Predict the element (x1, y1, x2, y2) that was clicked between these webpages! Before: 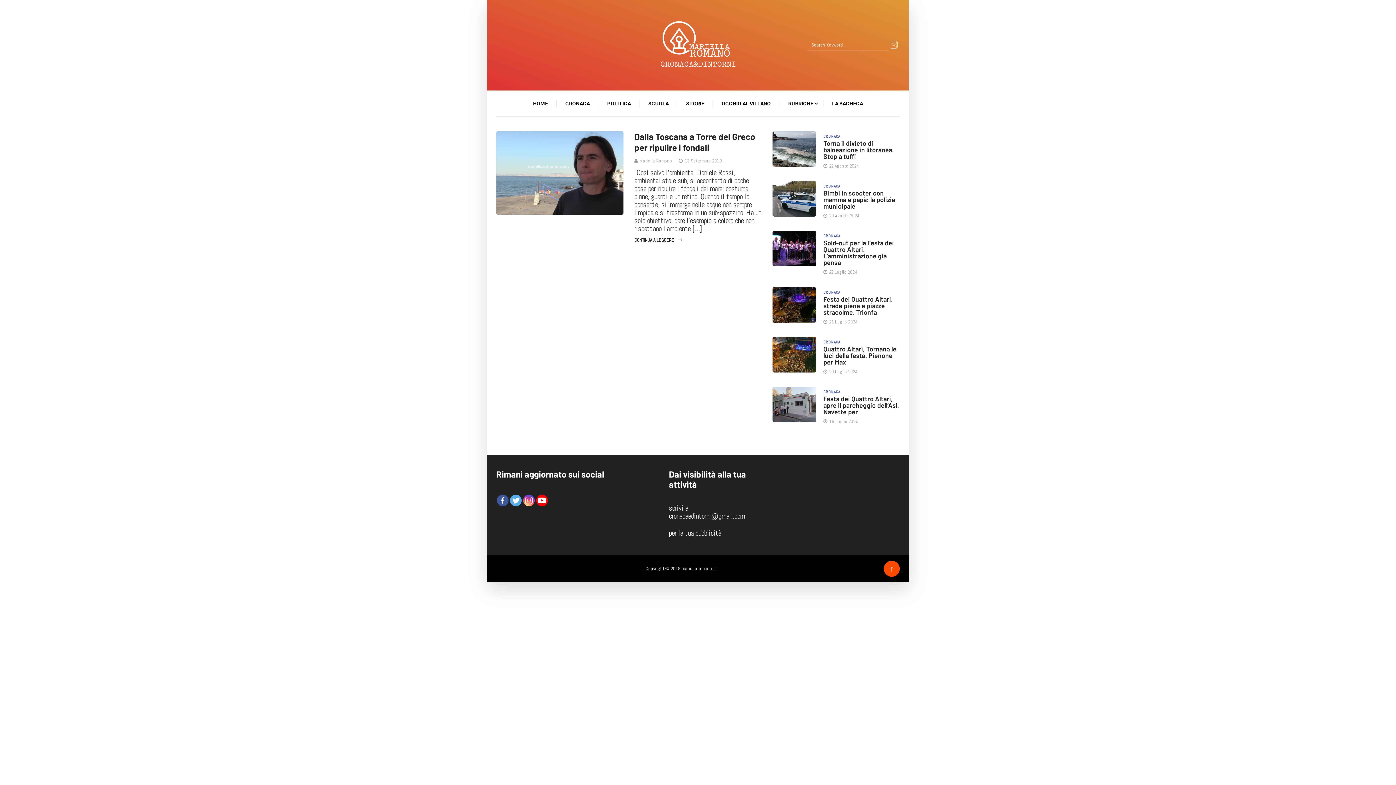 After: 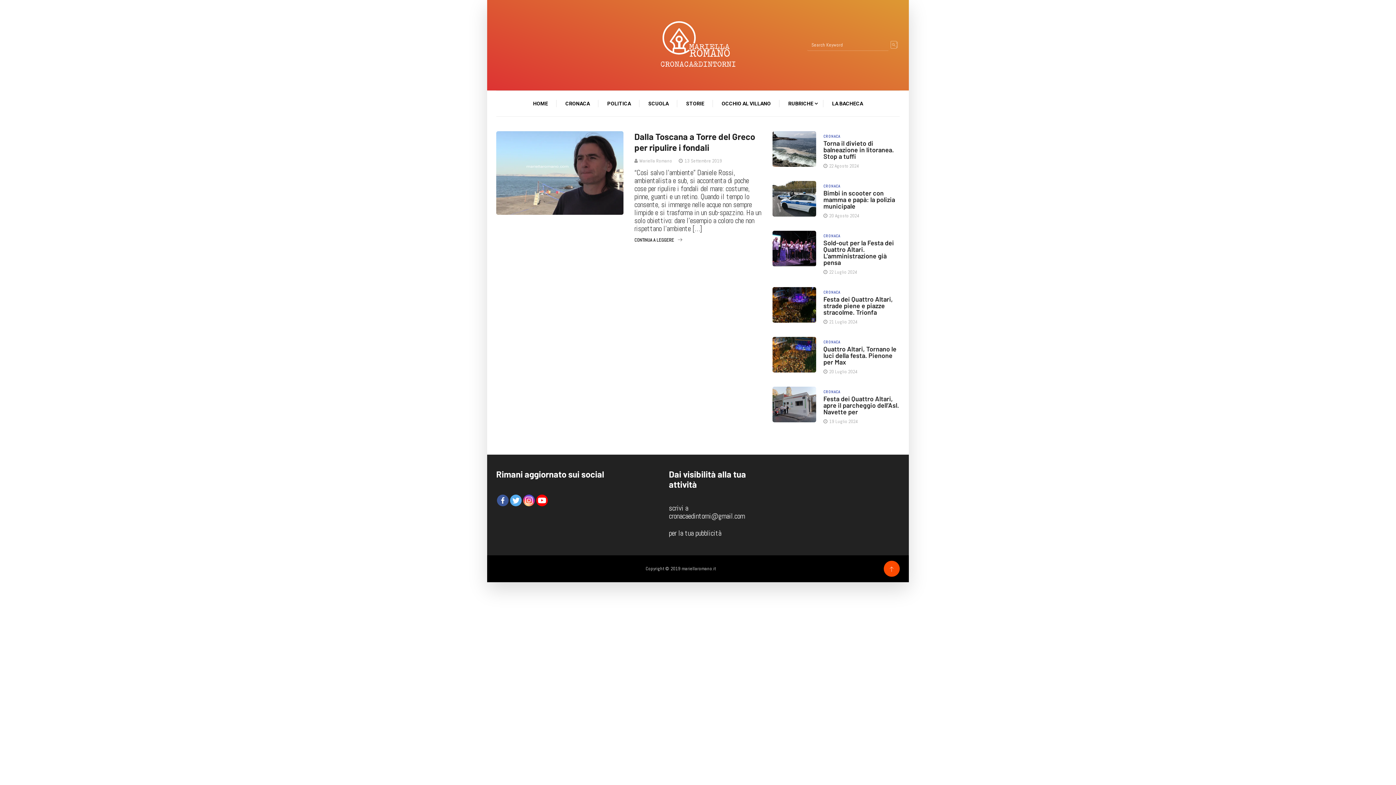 Action: bbox: (497, 494, 508, 506) label: Facebook